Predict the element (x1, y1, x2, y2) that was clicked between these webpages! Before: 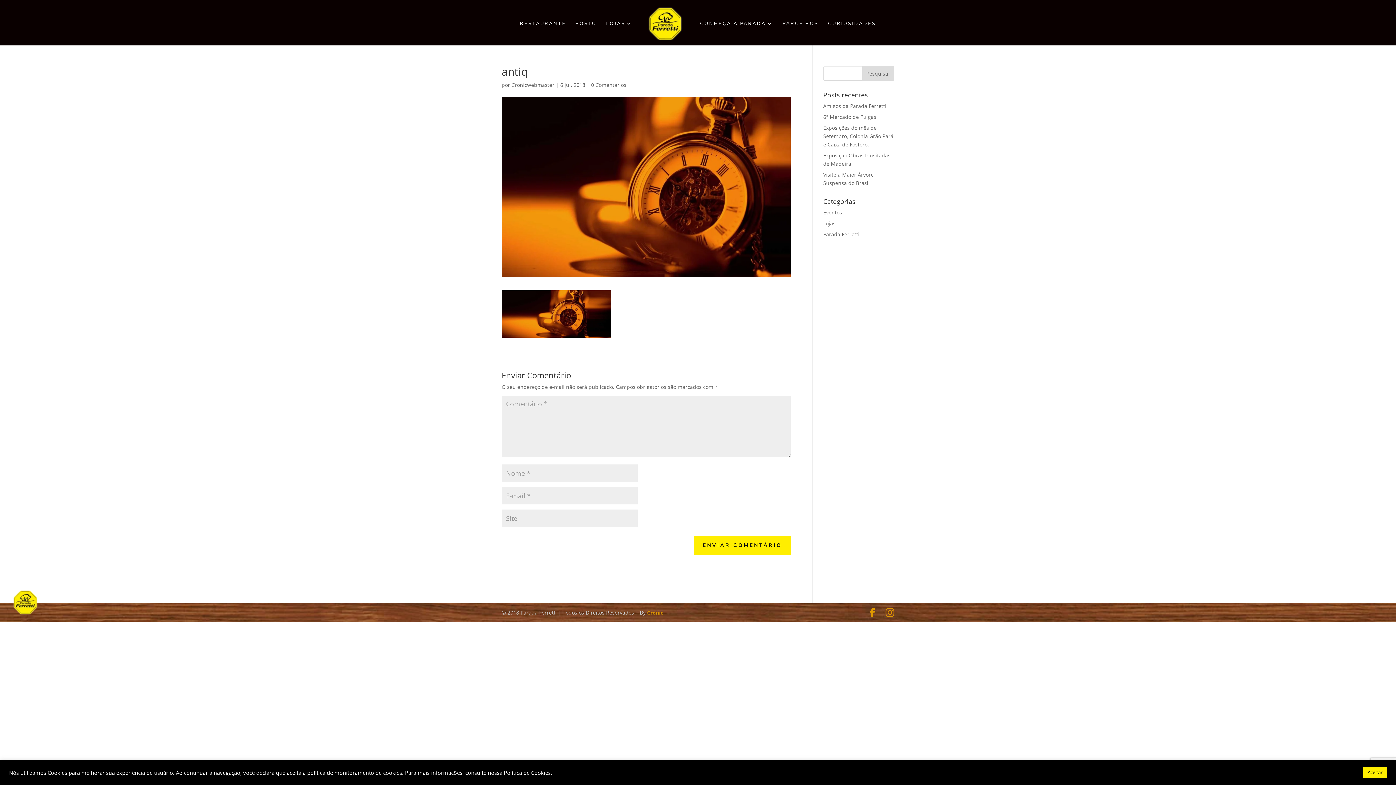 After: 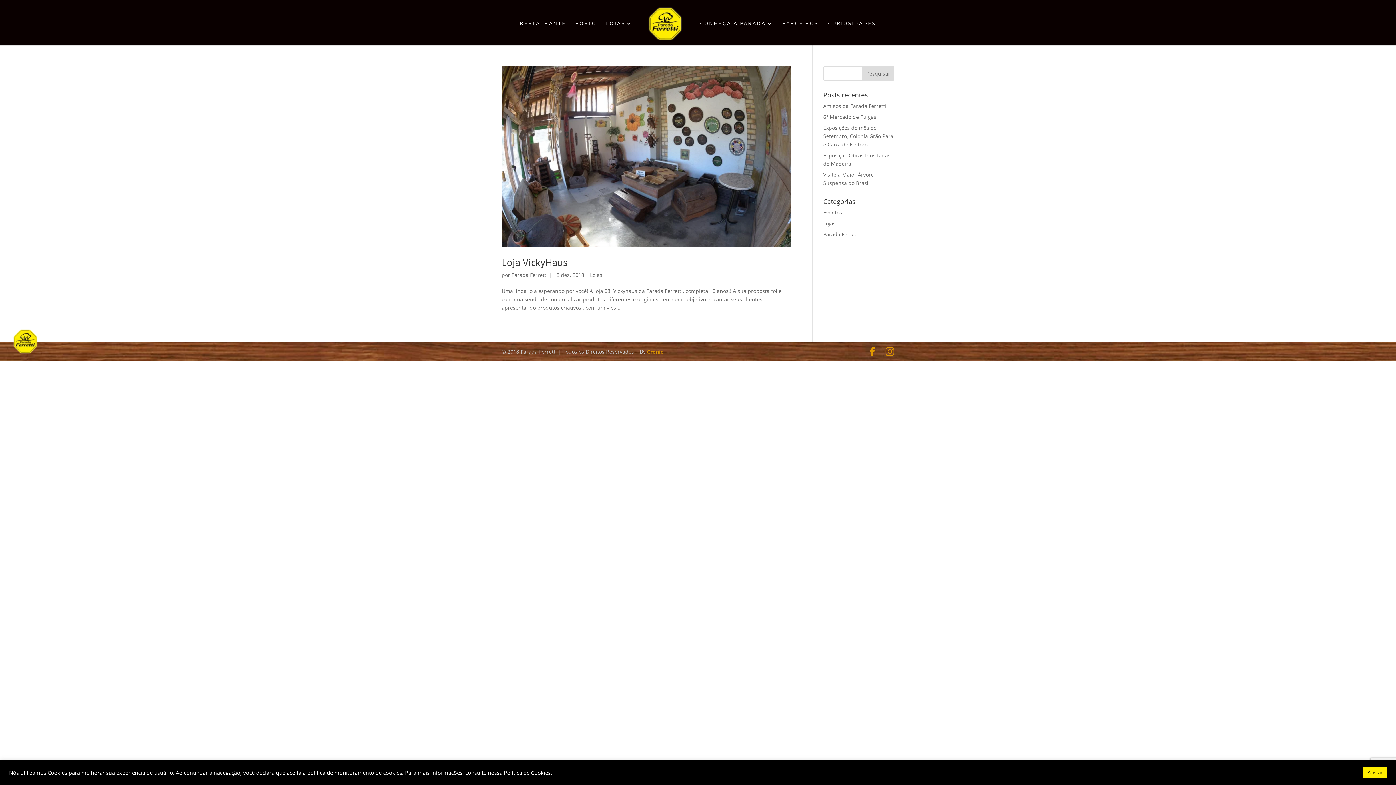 Action: label: Lojas bbox: (823, 220, 835, 226)